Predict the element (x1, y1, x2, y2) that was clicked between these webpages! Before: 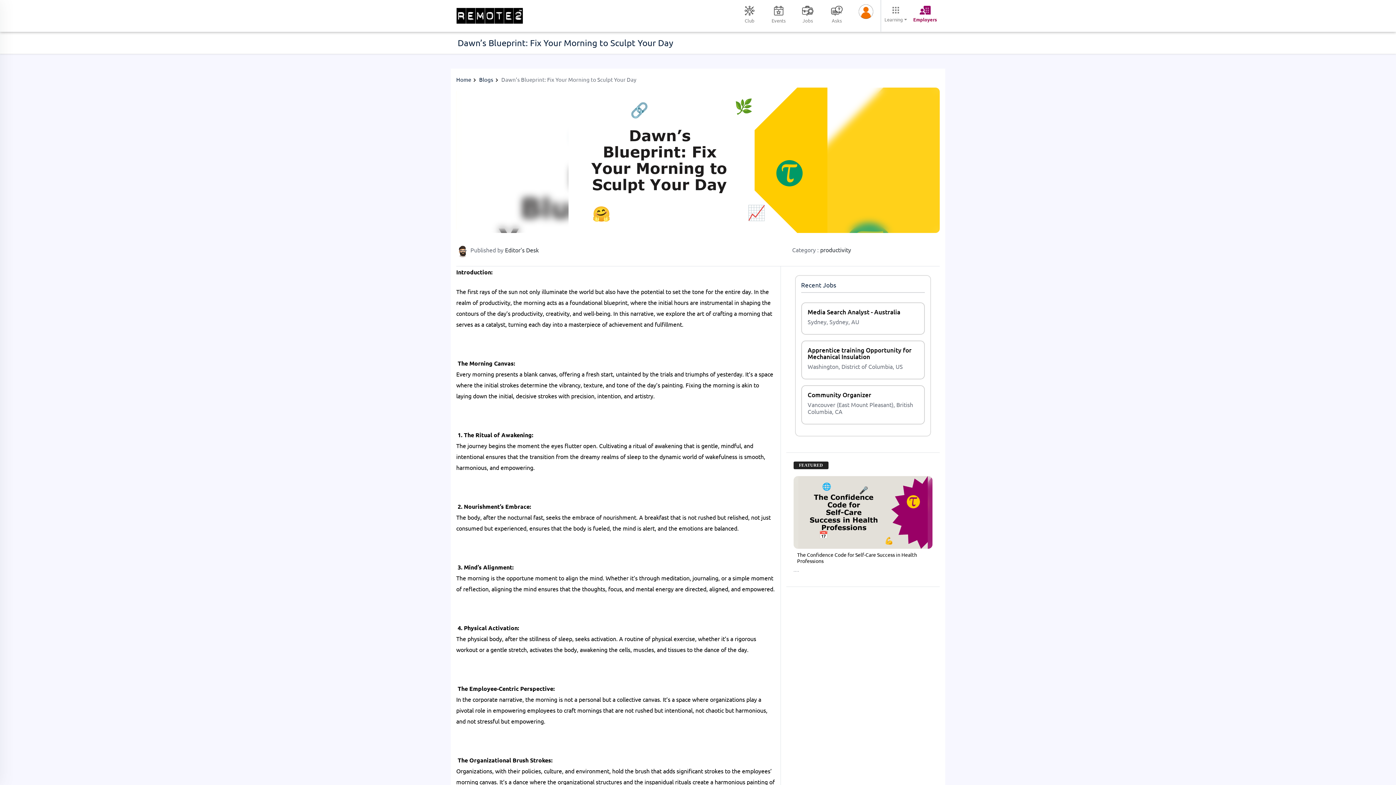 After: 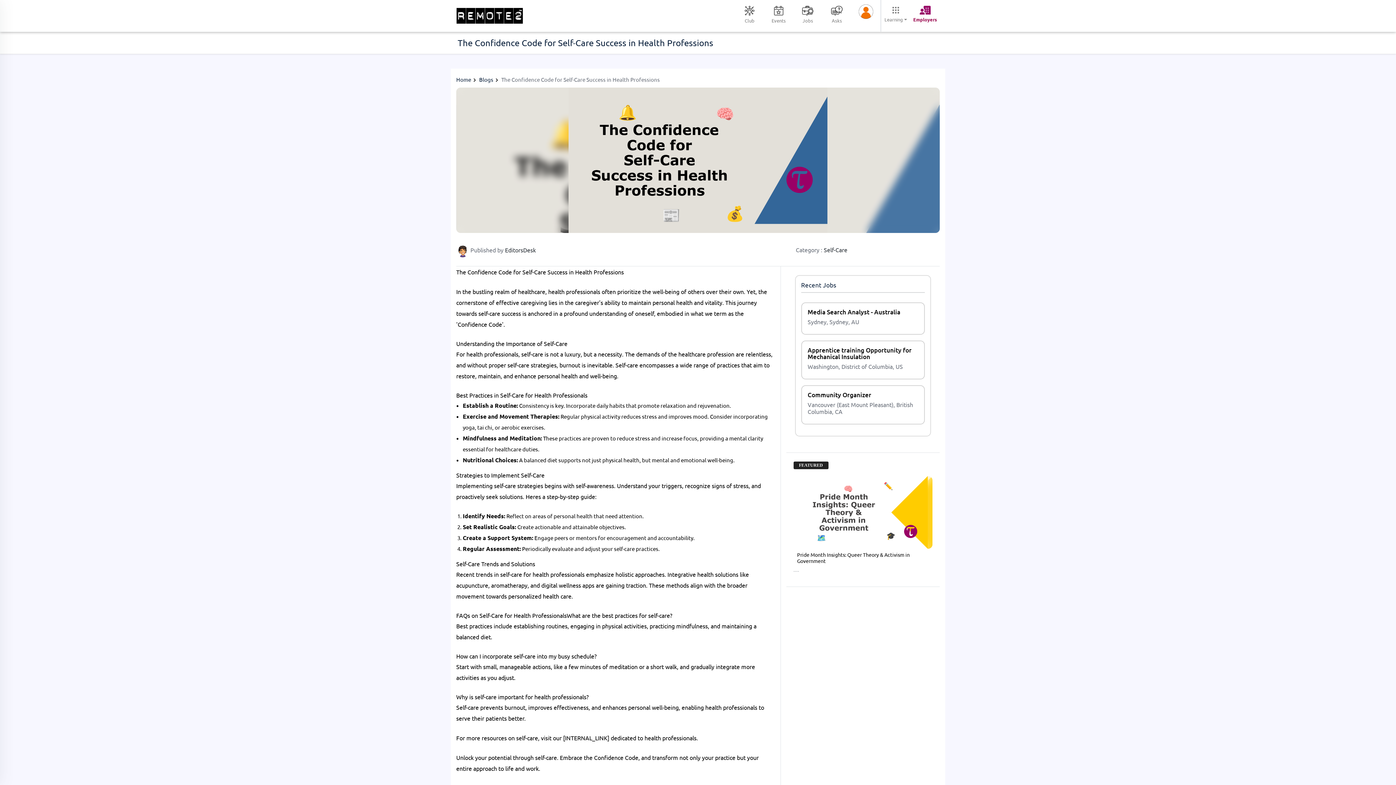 Action: bbox: (793, 508, 932, 515)